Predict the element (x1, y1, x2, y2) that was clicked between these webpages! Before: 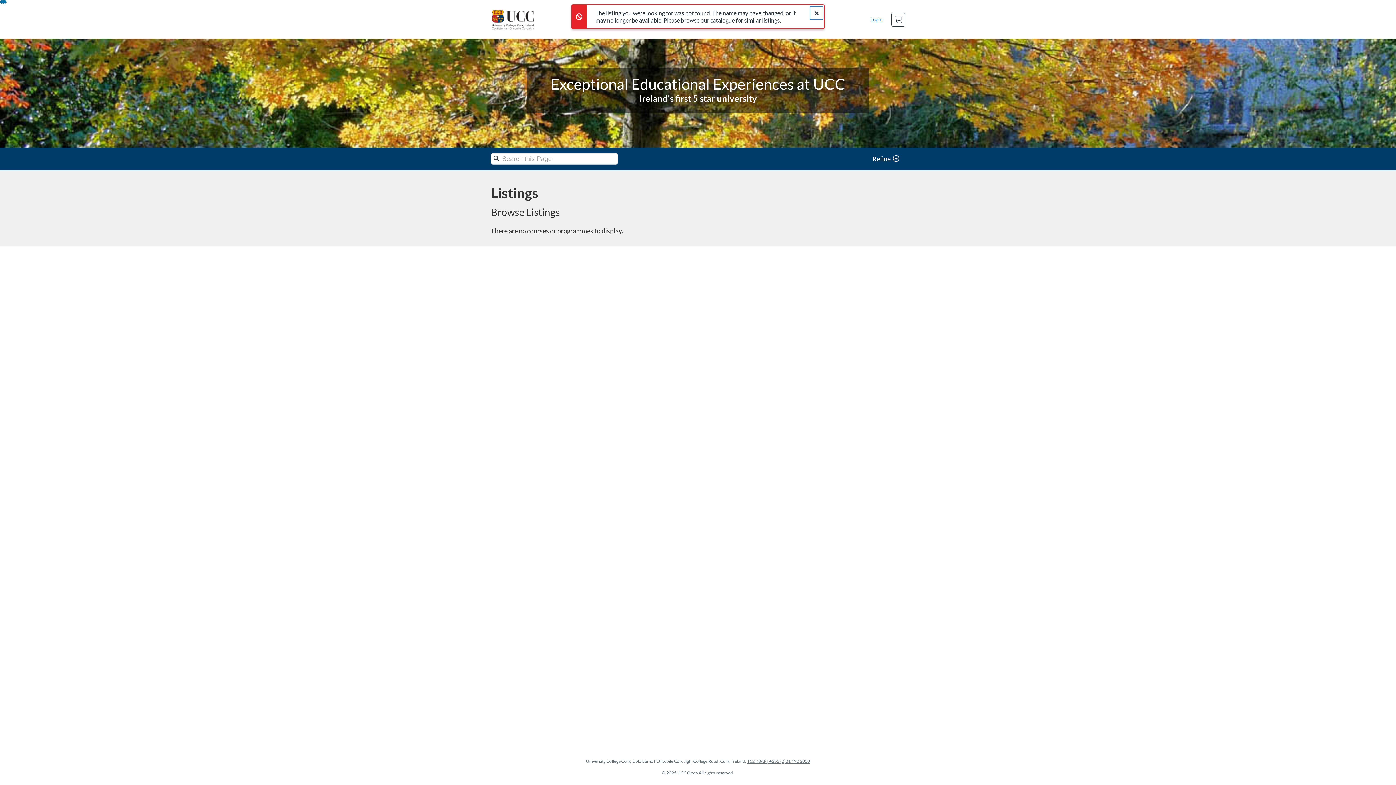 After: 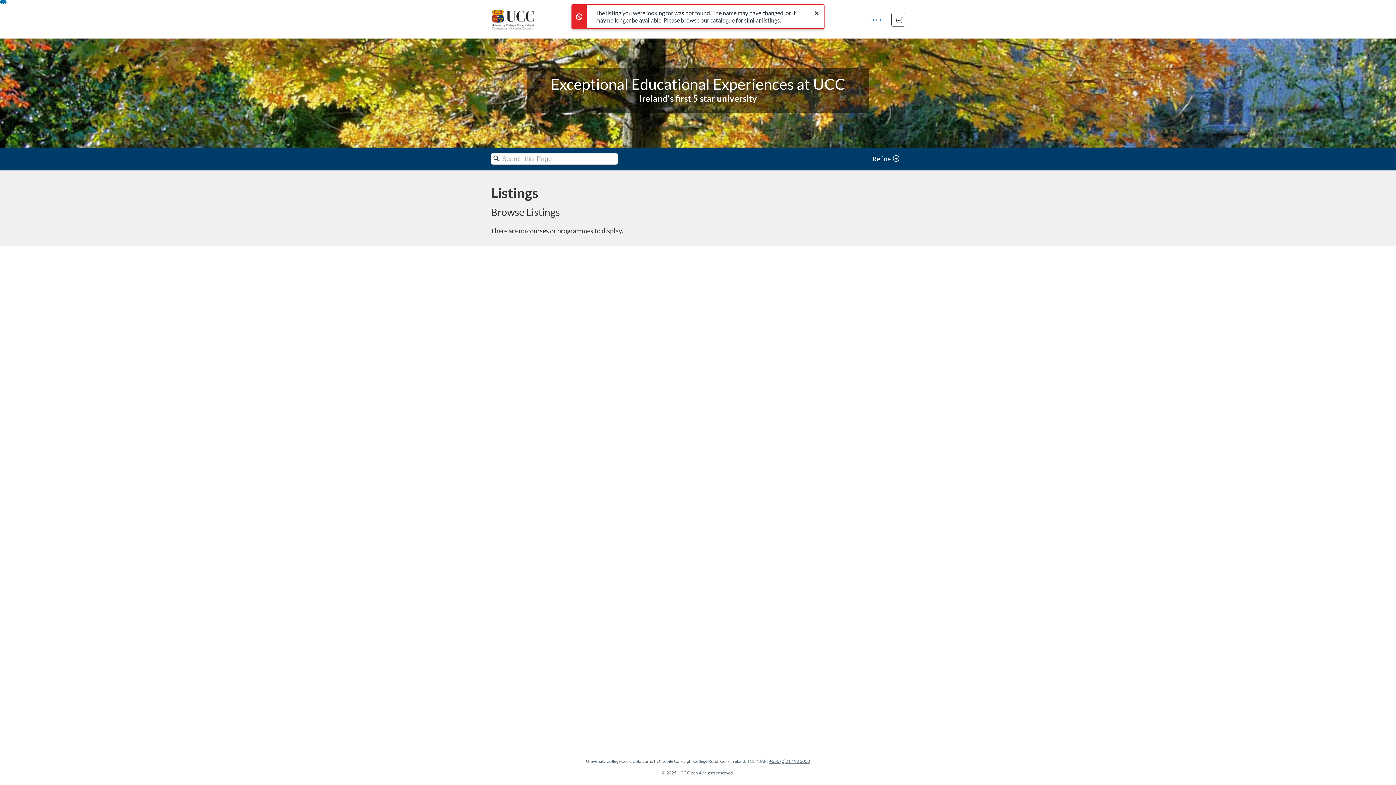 Action: label: T12 K8AF |  bbox: (747, 758, 769, 764)